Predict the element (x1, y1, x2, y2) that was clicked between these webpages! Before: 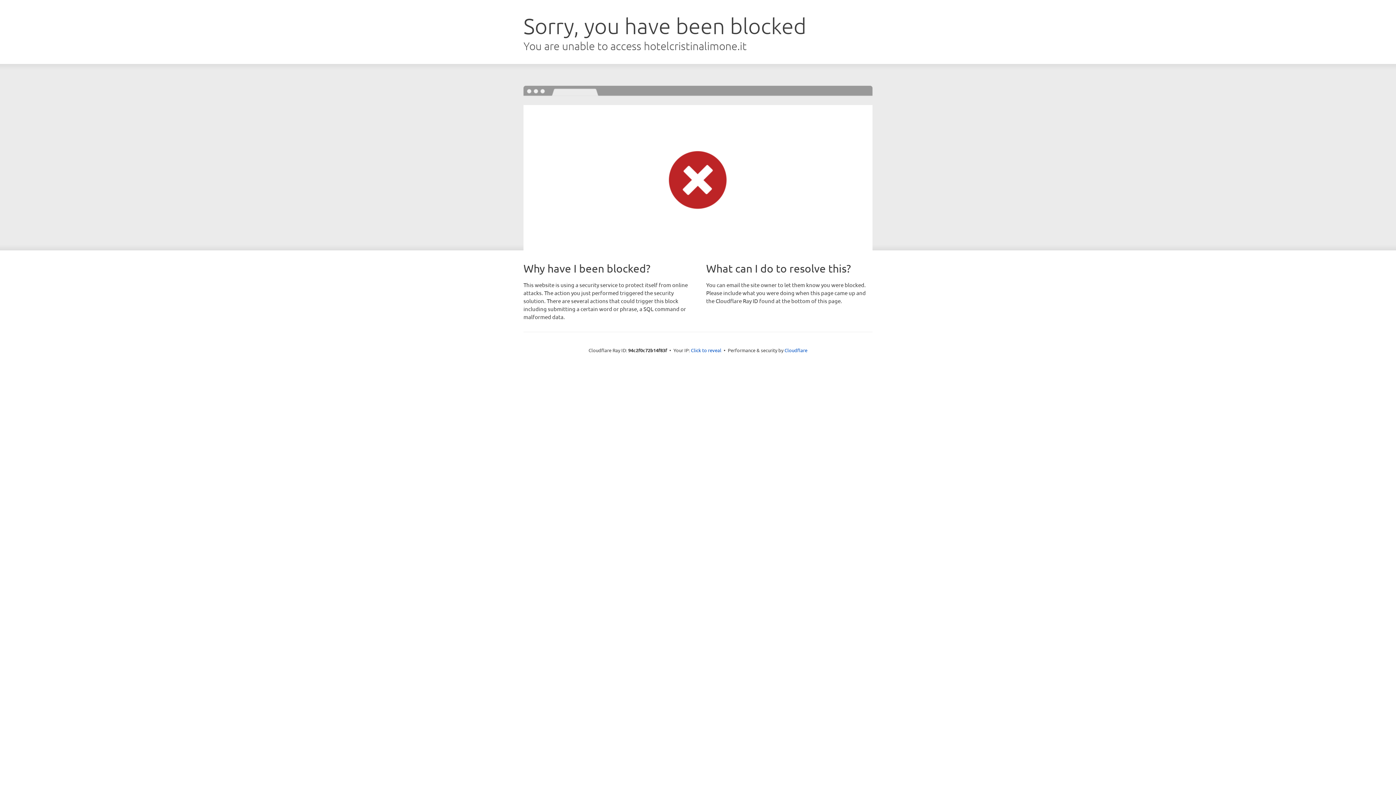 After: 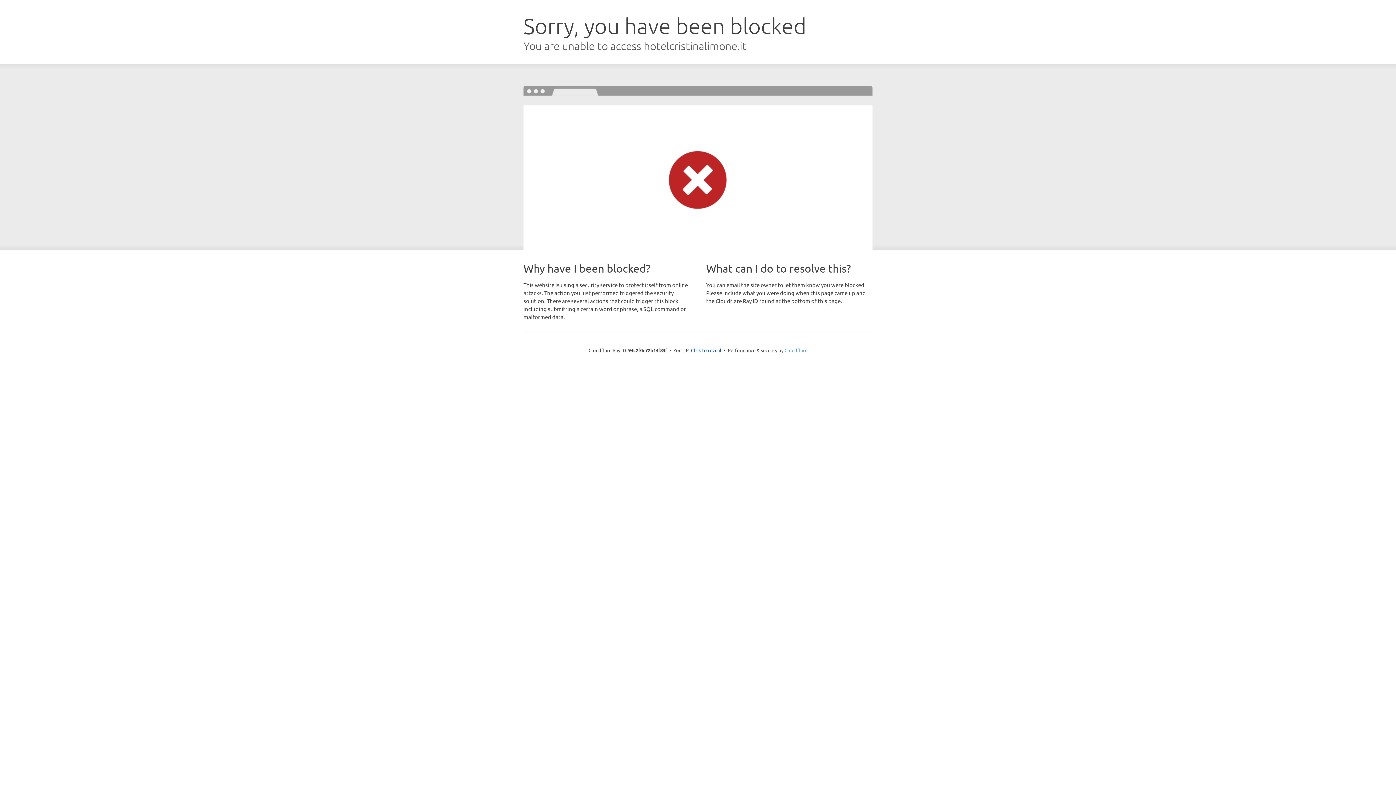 Action: label: Cloudflare bbox: (784, 347, 807, 353)